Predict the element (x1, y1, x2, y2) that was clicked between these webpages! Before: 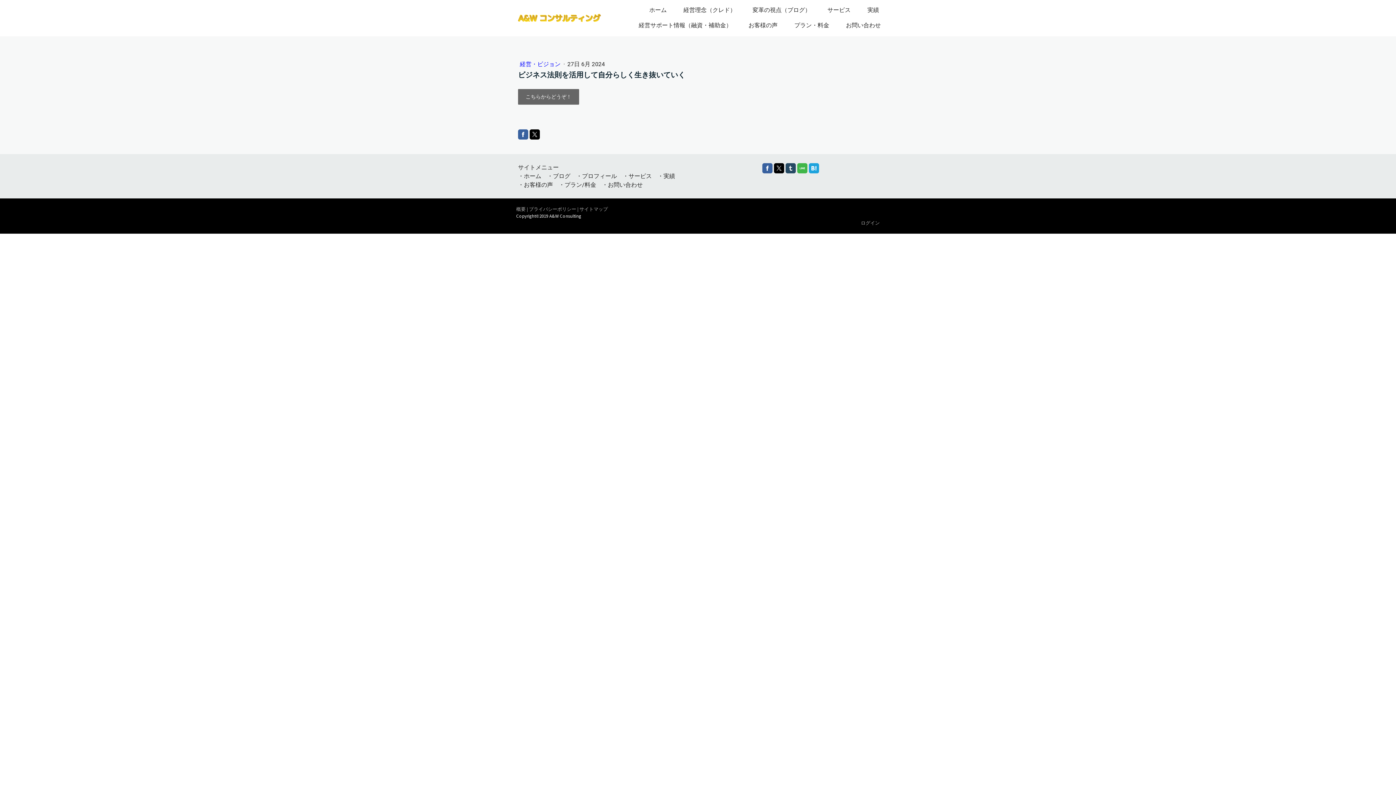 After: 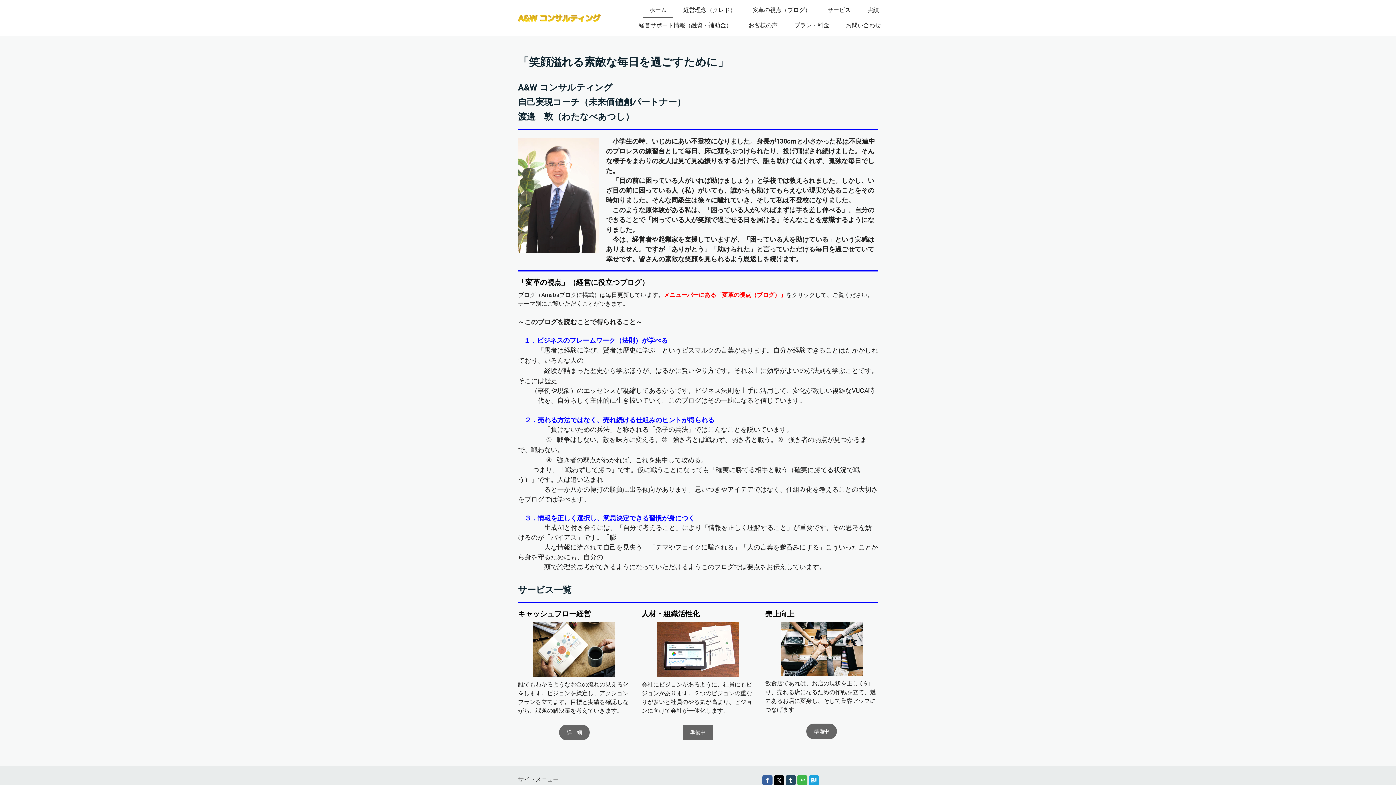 Action: bbox: (524, 172, 541, 179) label: ホーム